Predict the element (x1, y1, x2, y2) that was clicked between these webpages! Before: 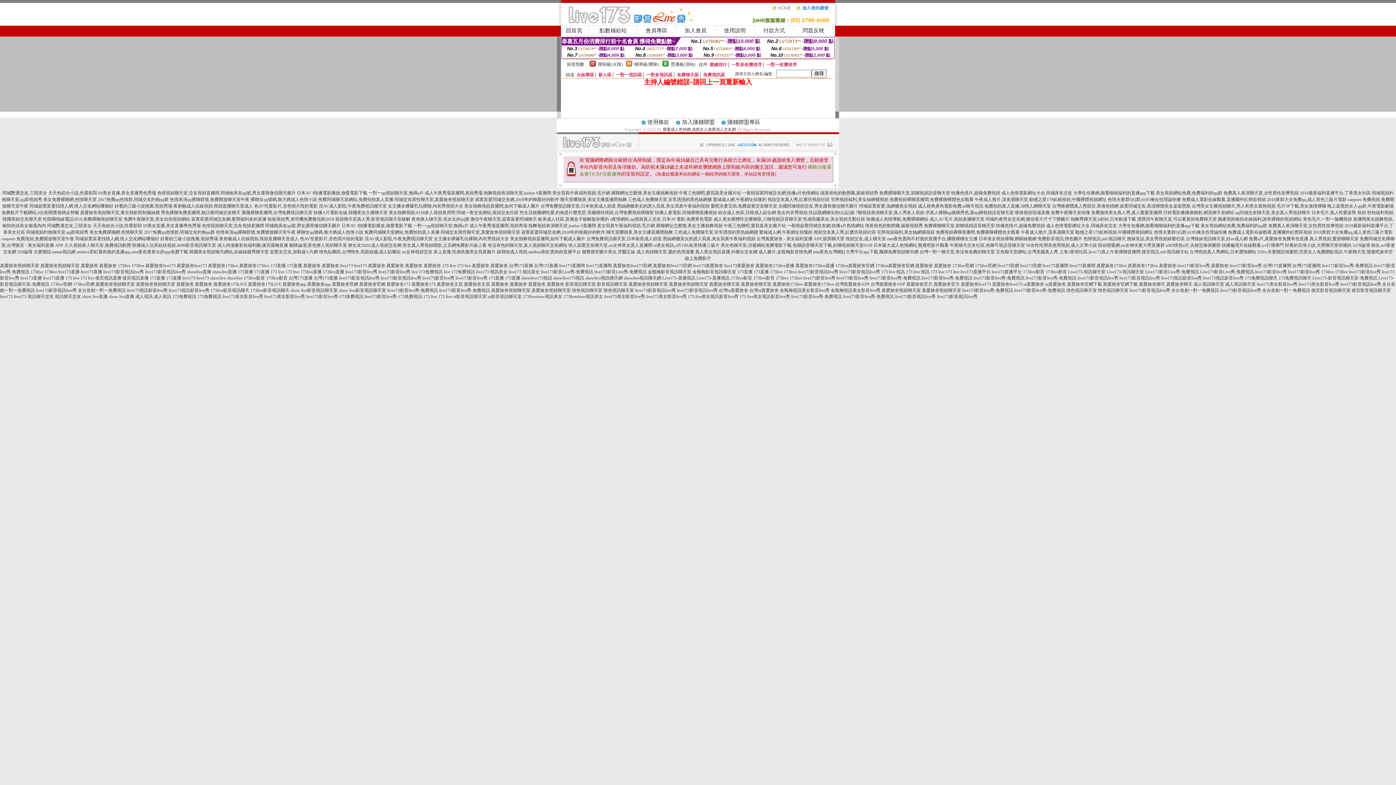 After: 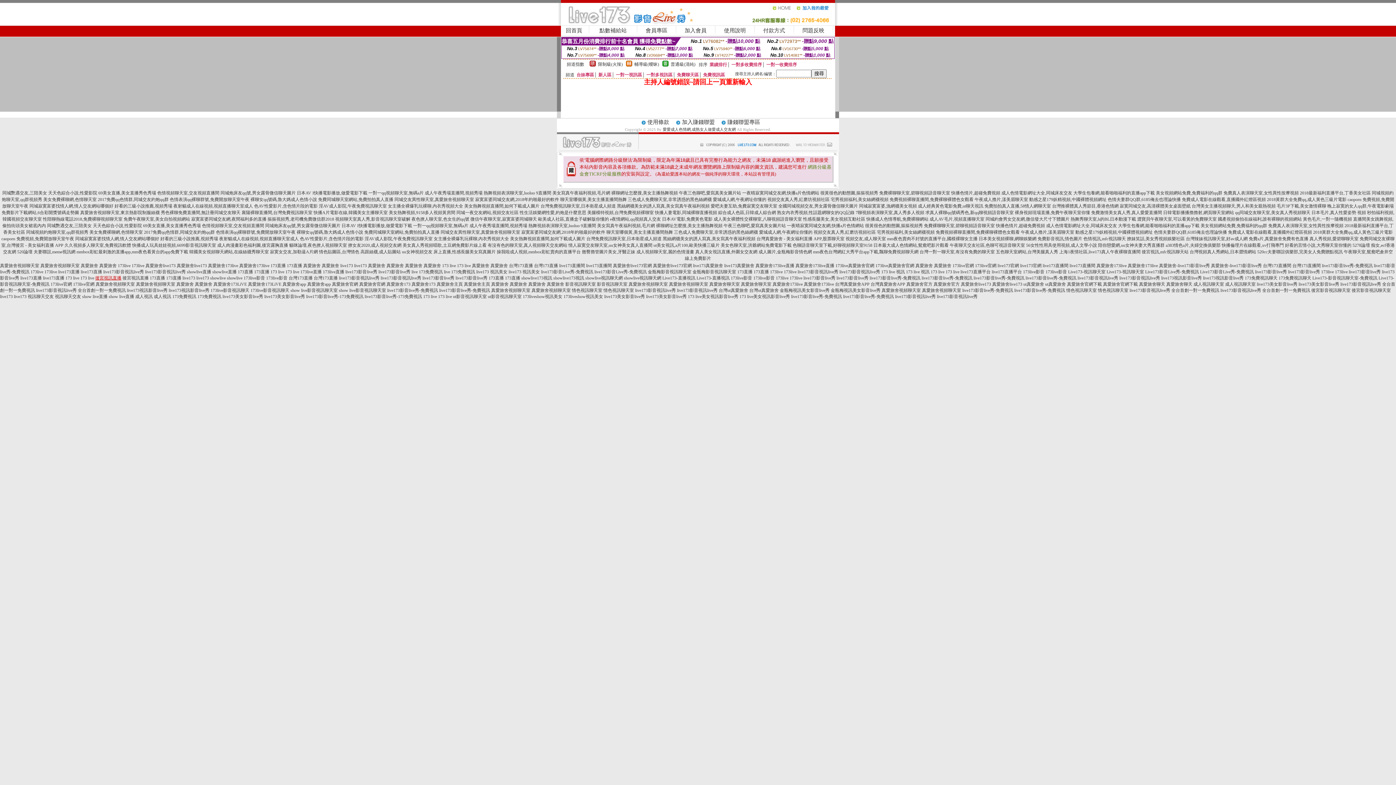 Action: bbox: (95, 275, 121, 280) label: 後宮視訊直播